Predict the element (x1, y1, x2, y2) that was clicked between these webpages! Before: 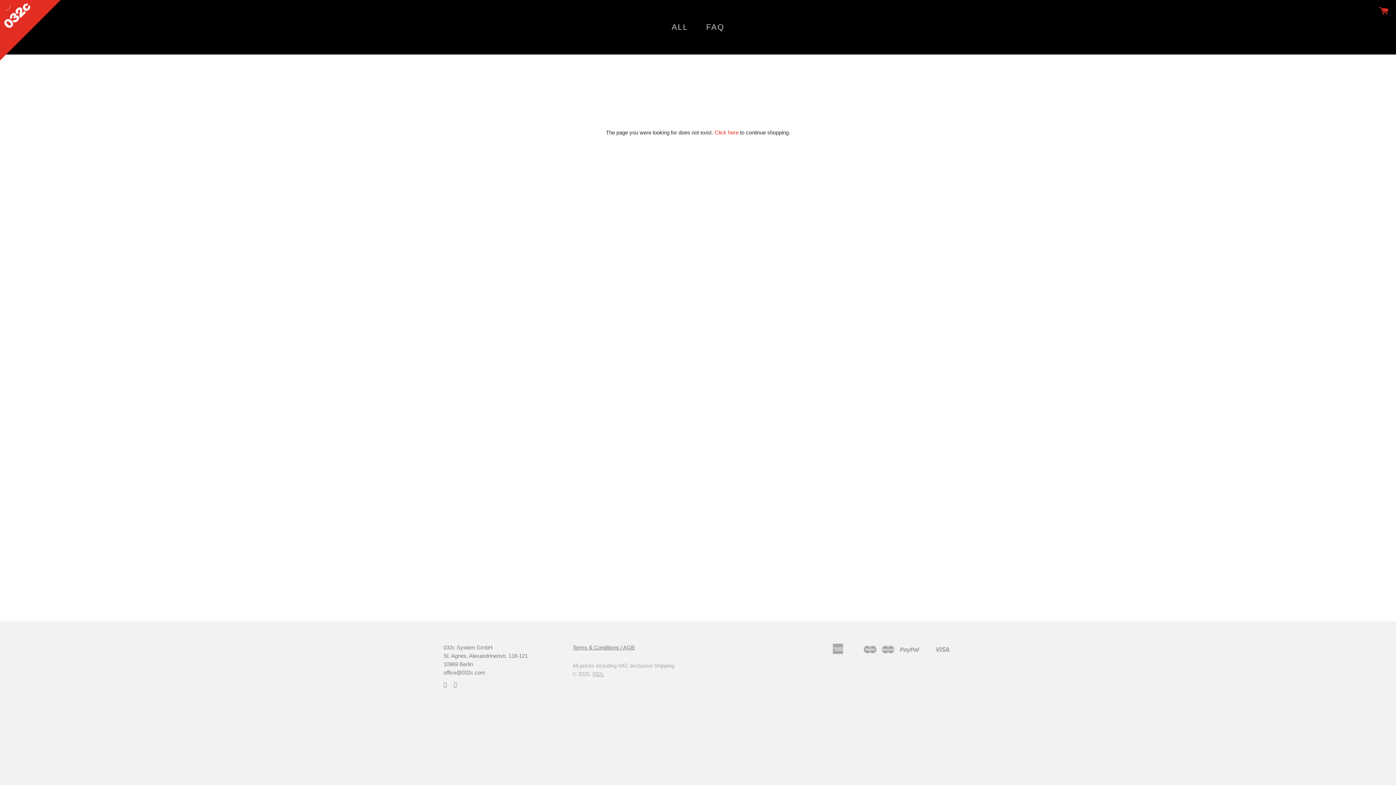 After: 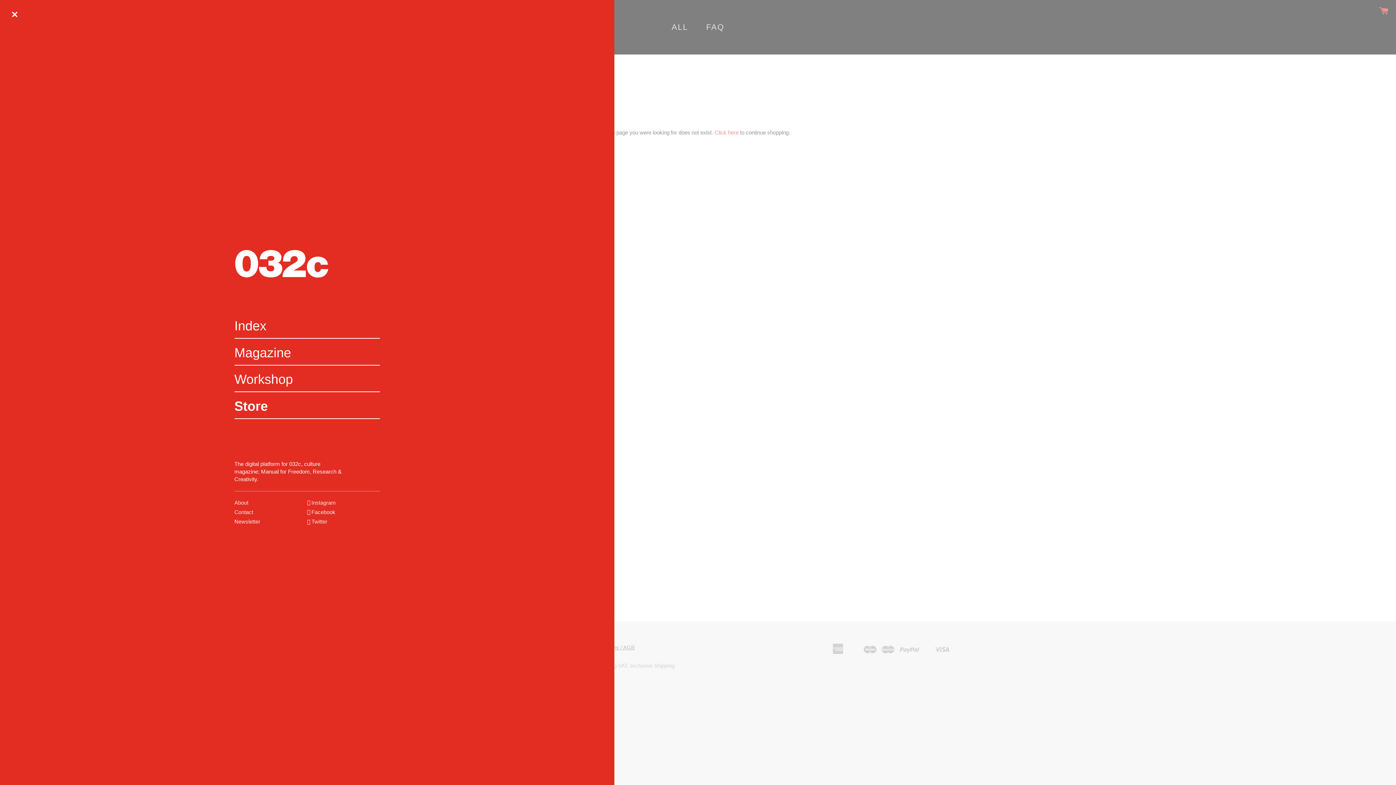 Action: bbox: (2, 0, 33, 31)